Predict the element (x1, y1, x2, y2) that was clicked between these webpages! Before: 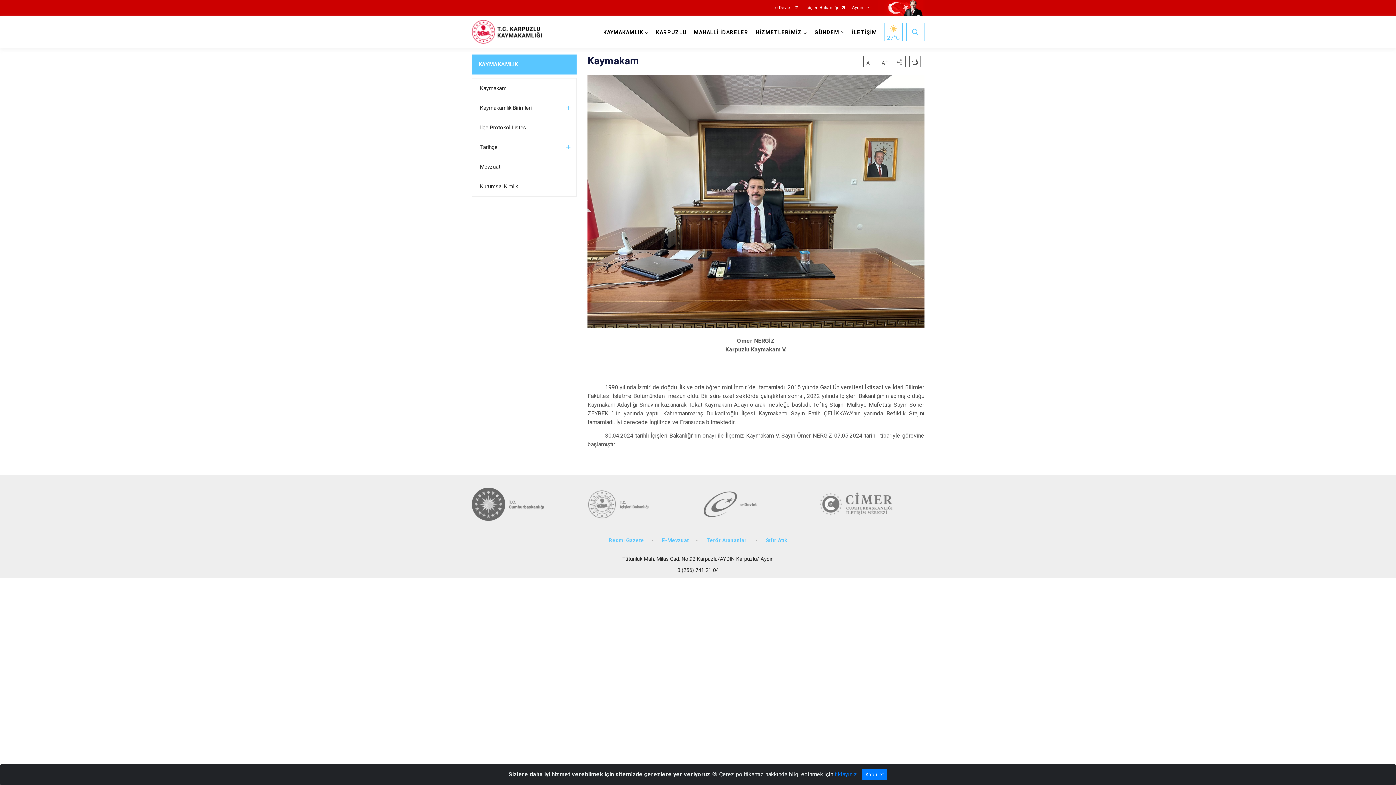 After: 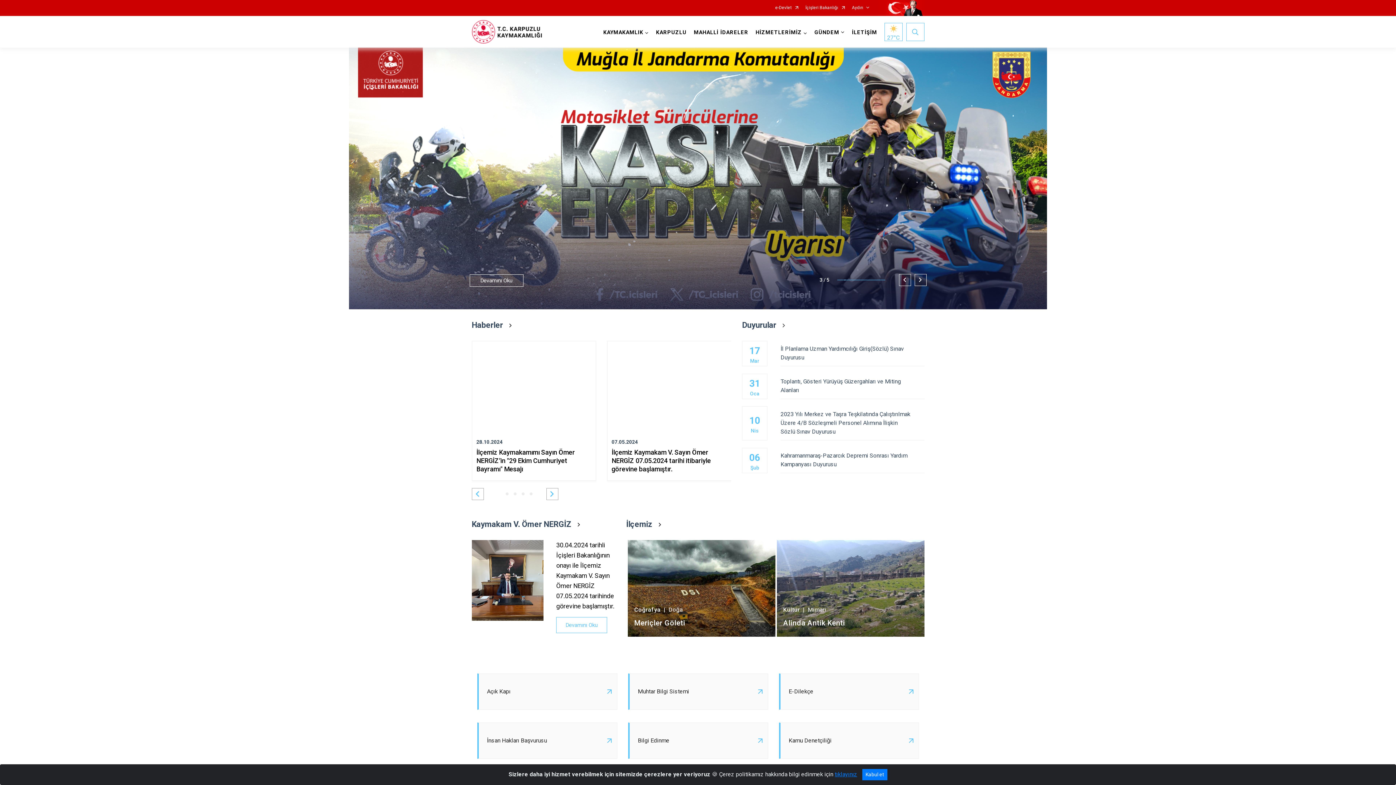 Action: label: T.C. Karpuzlu Kaymakamlığı bbox: (471, 16, 551, 47)